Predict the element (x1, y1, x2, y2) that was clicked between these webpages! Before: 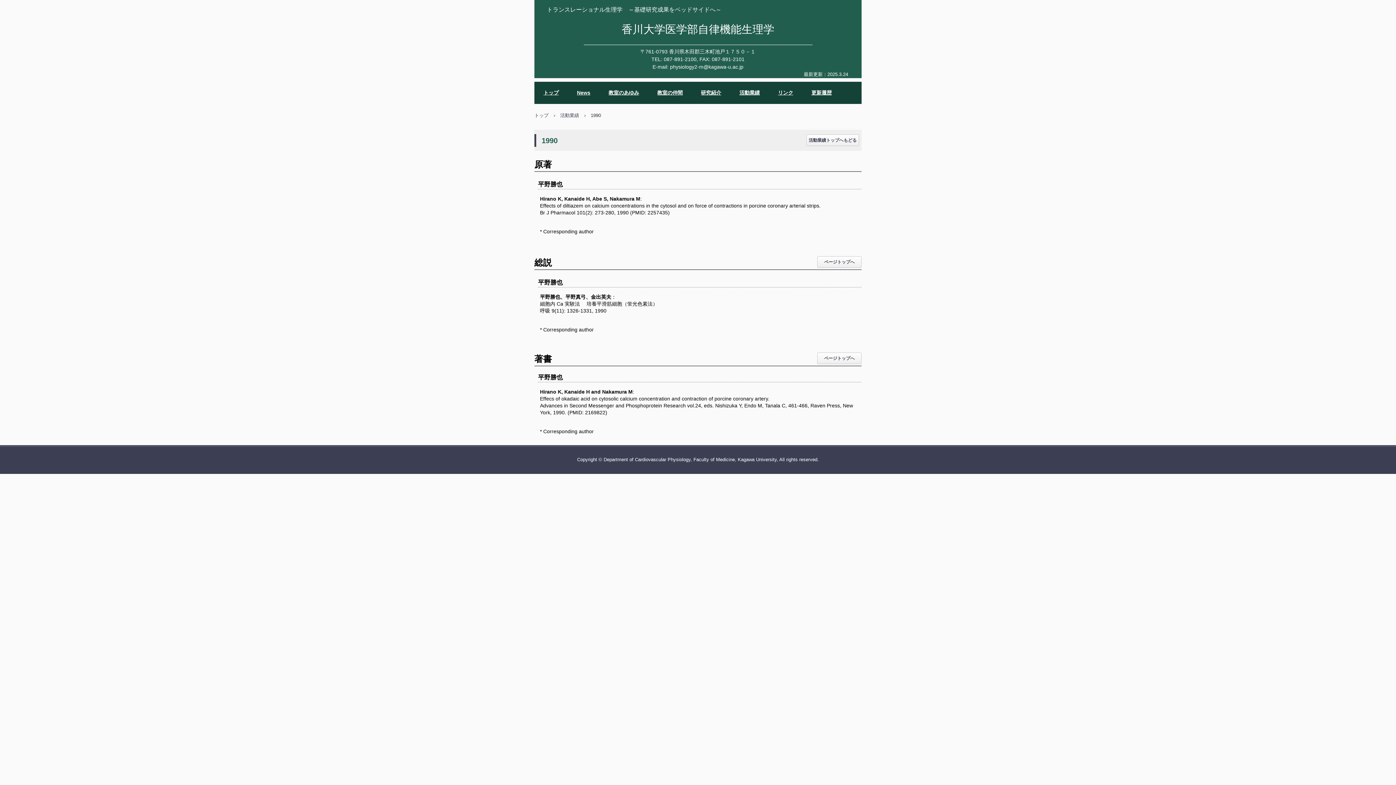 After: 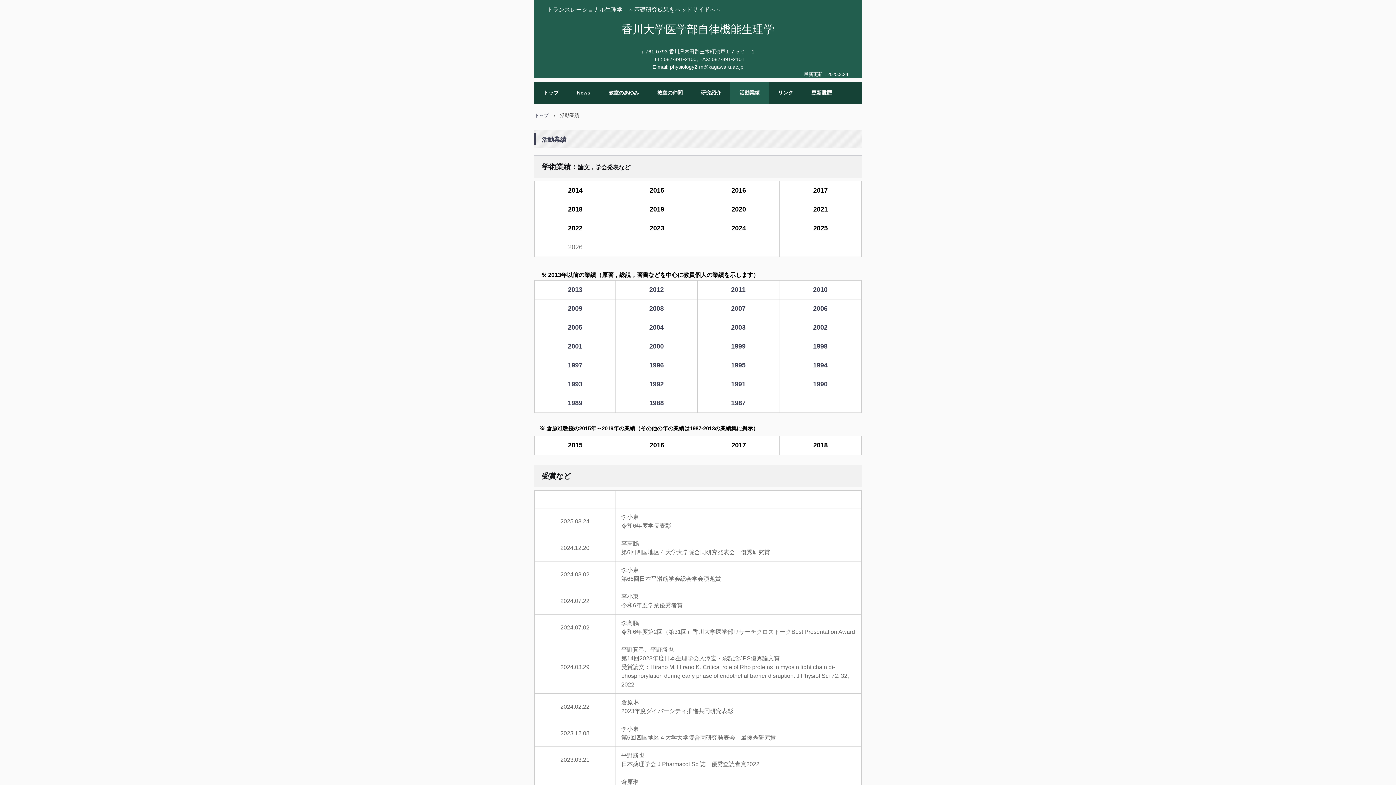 Action: bbox: (730, 81, 769, 104) label: 活動業績